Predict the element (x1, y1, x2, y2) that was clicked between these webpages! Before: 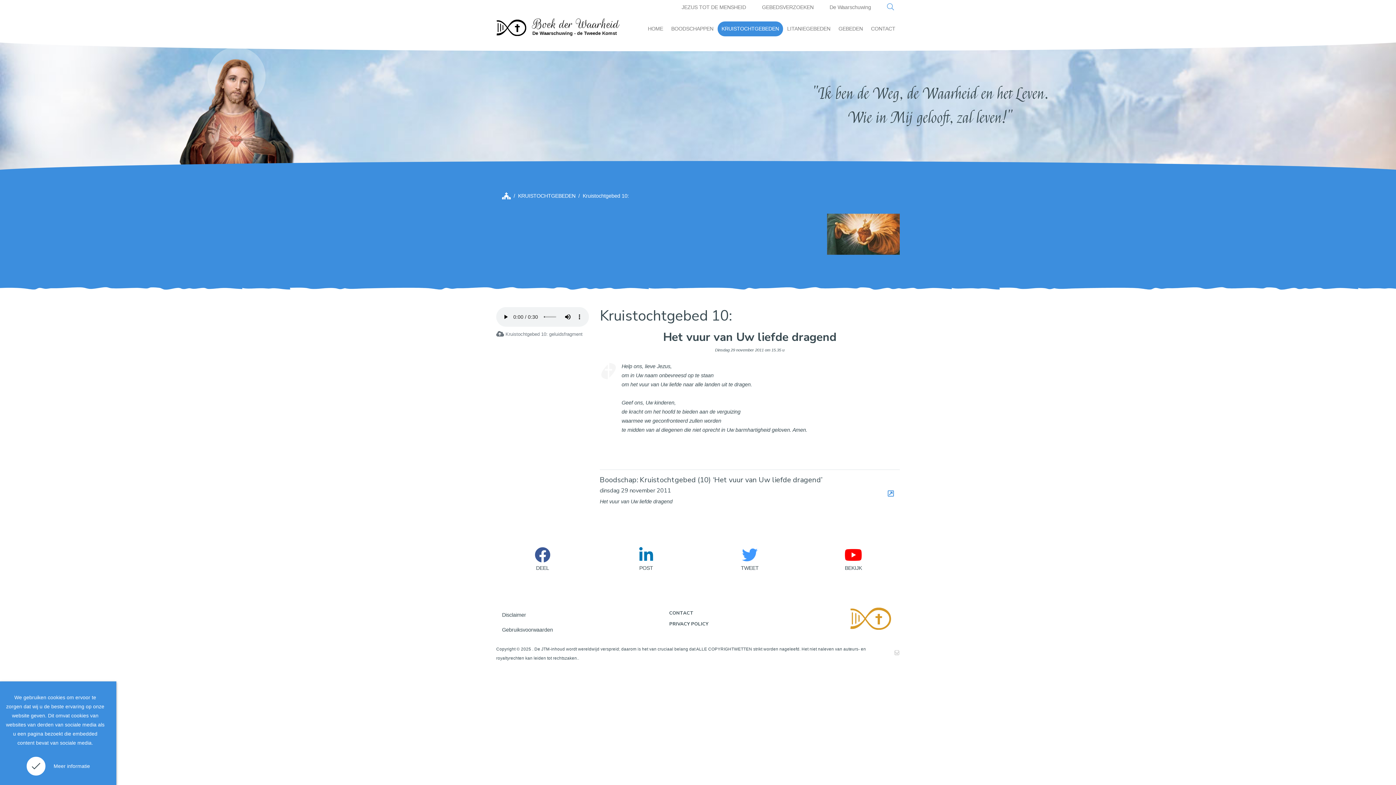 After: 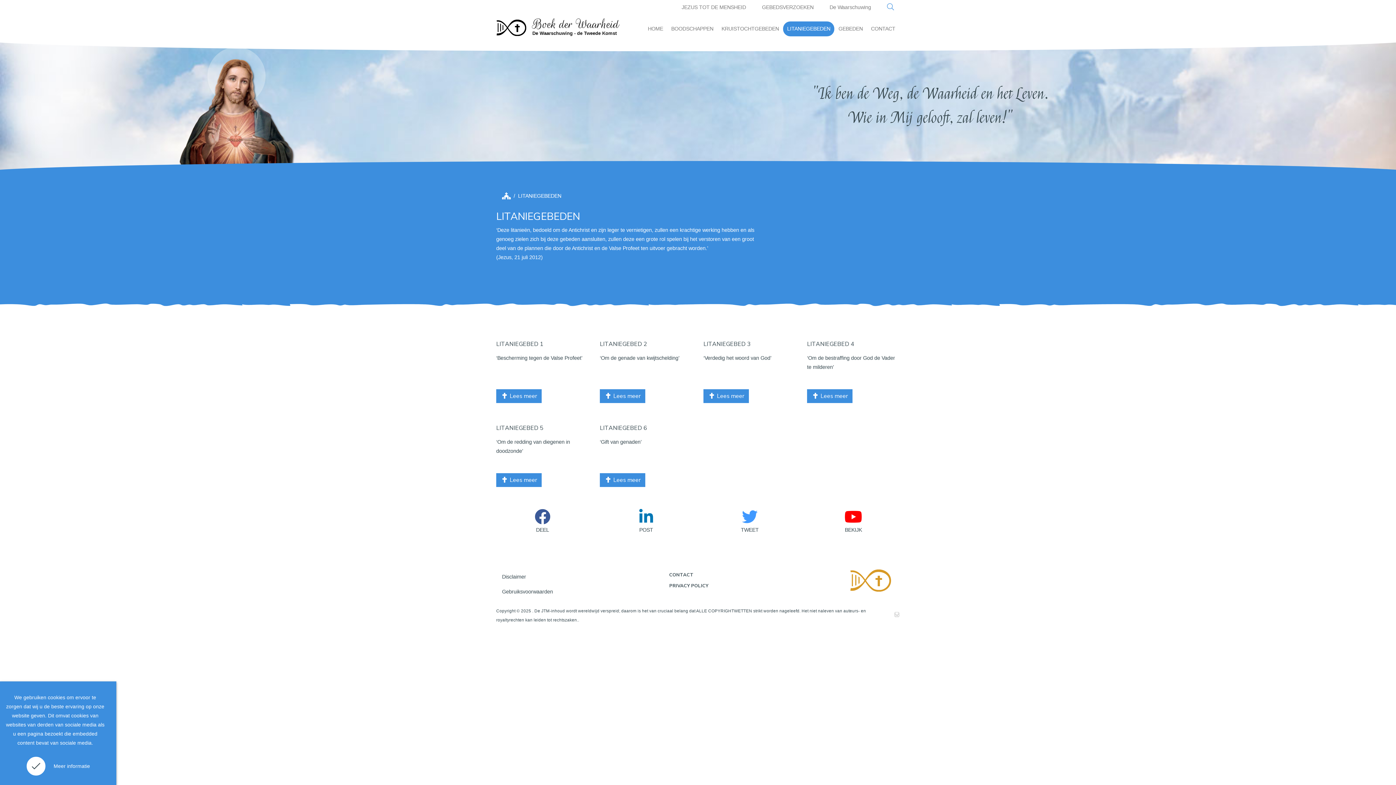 Action: bbox: (783, 21, 834, 36) label: LITANIEGEBEDEN